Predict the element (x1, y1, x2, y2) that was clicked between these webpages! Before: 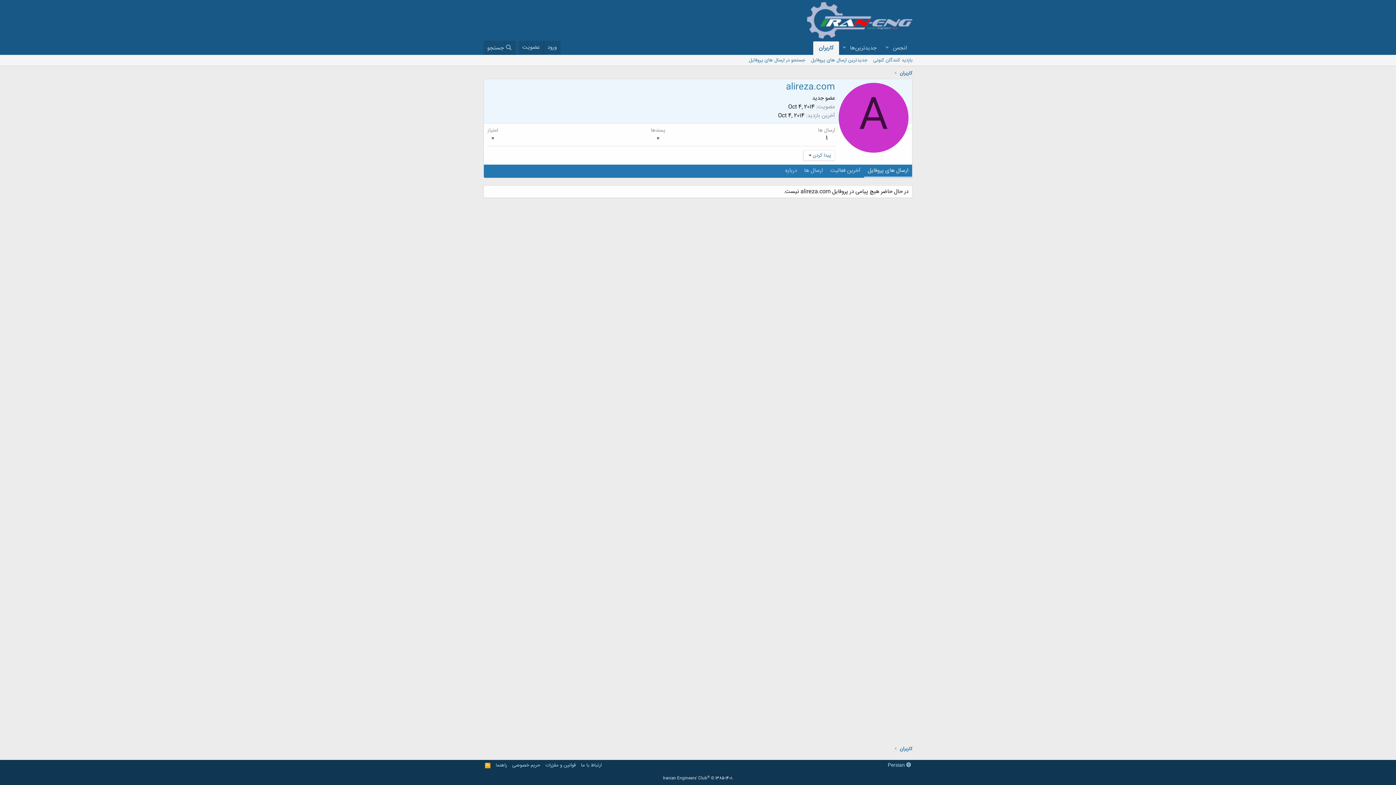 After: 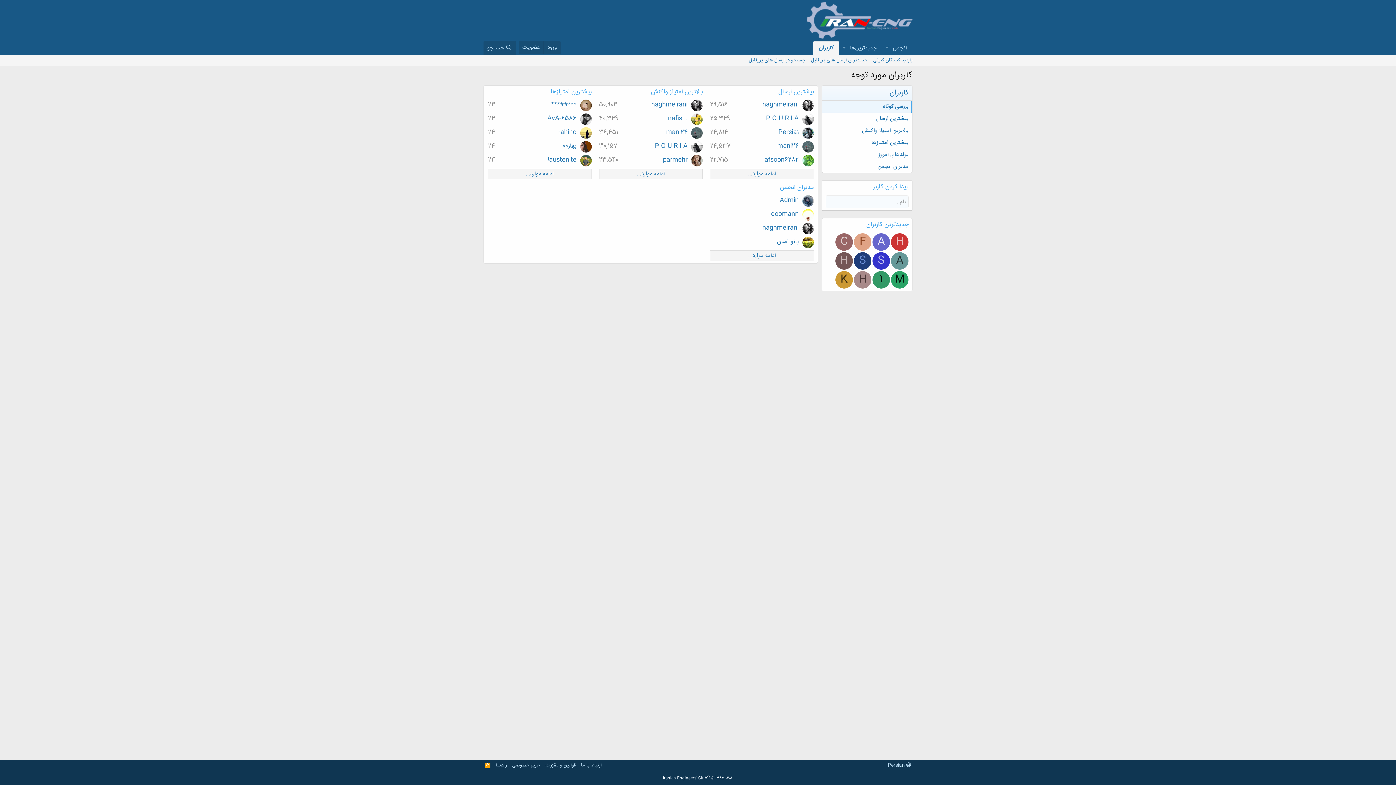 Action: bbox: (900, 746, 912, 753) label: کاربران